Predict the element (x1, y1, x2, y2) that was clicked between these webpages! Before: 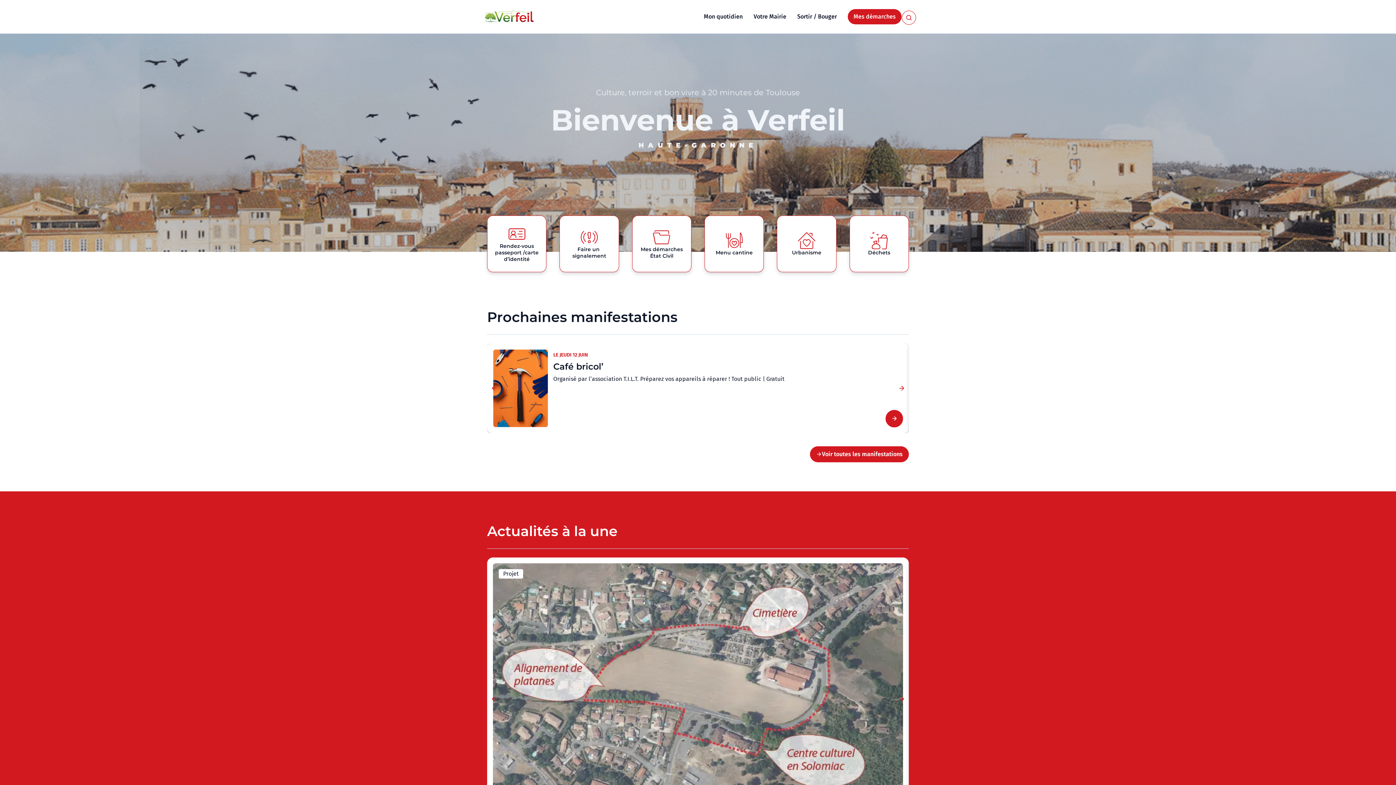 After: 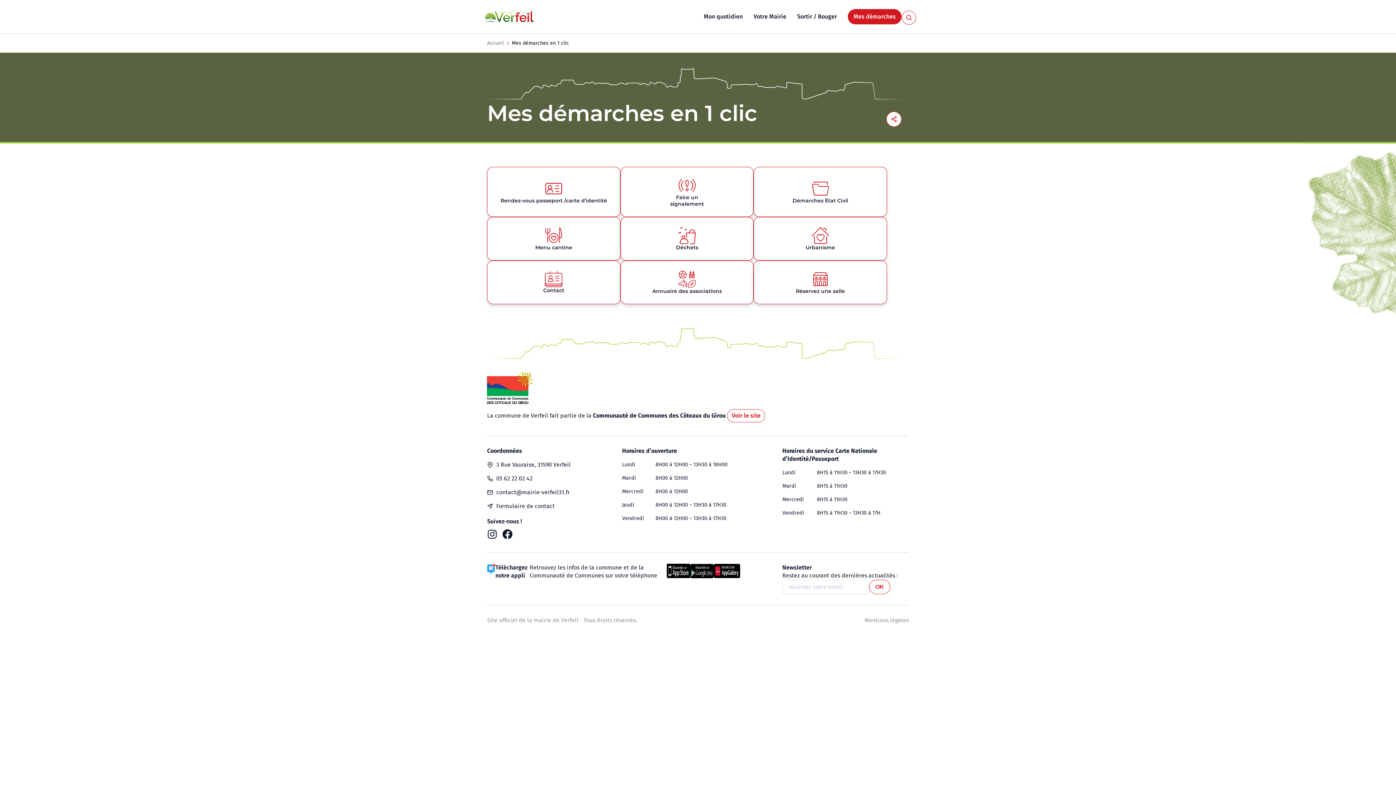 Action: bbox: (848, 12, 901, 21) label: Mes démarches